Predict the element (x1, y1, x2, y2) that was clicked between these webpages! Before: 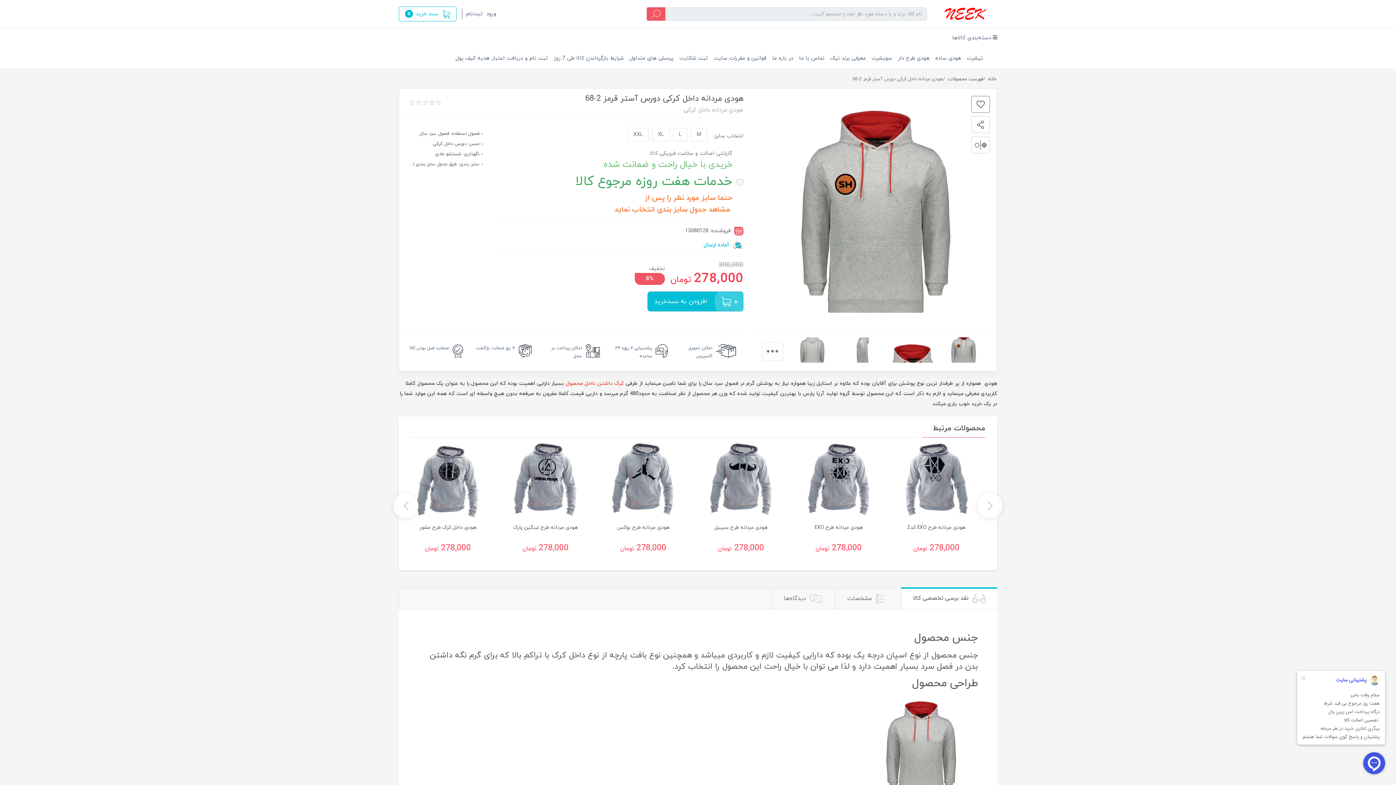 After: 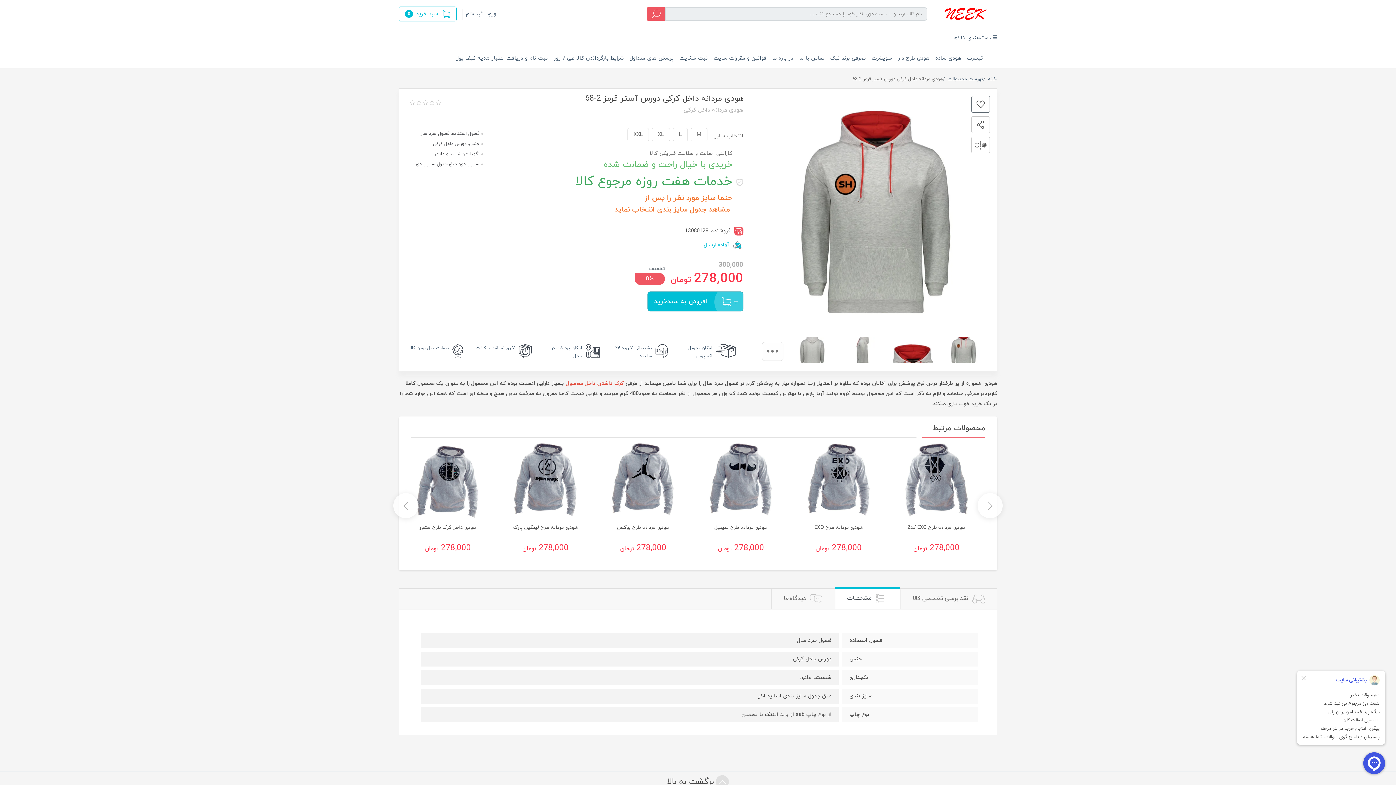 Action: bbox: (835, 588, 901, 609) label:  مشخصات